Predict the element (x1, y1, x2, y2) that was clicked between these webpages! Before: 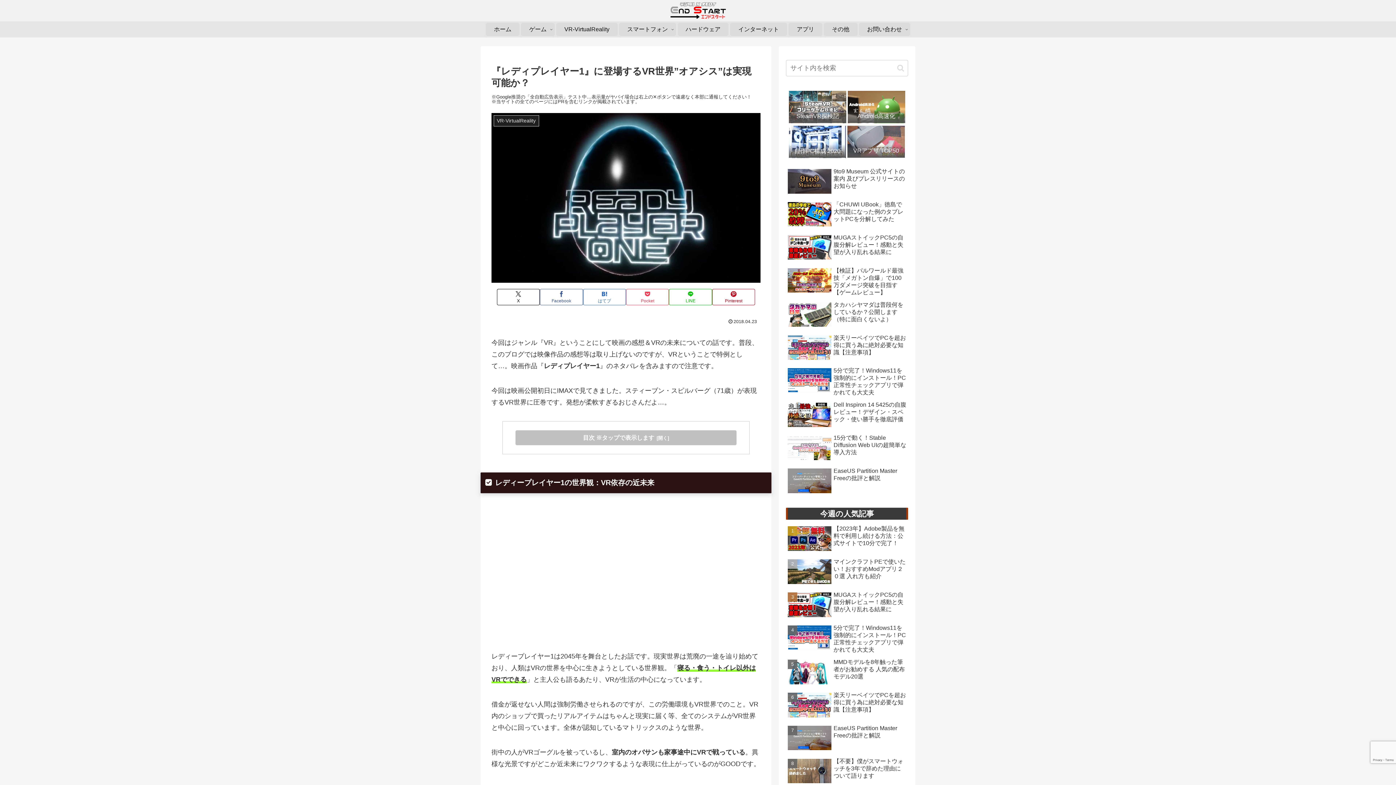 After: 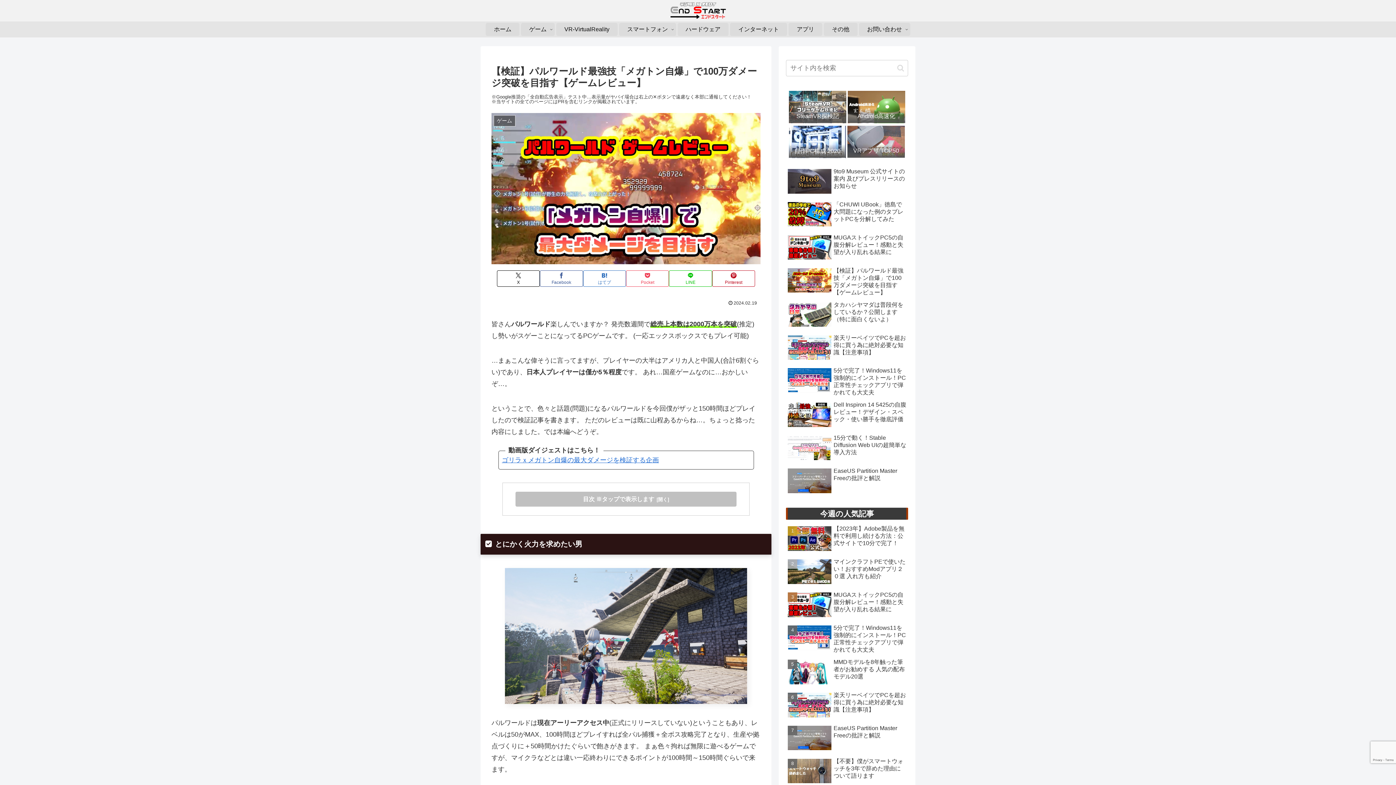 Action: label: 【検証】パルワールド最強技「メガトン自爆」で100万ダメージ突破を目指す【ゲームレビュー】 bbox: (786, 265, 908, 298)